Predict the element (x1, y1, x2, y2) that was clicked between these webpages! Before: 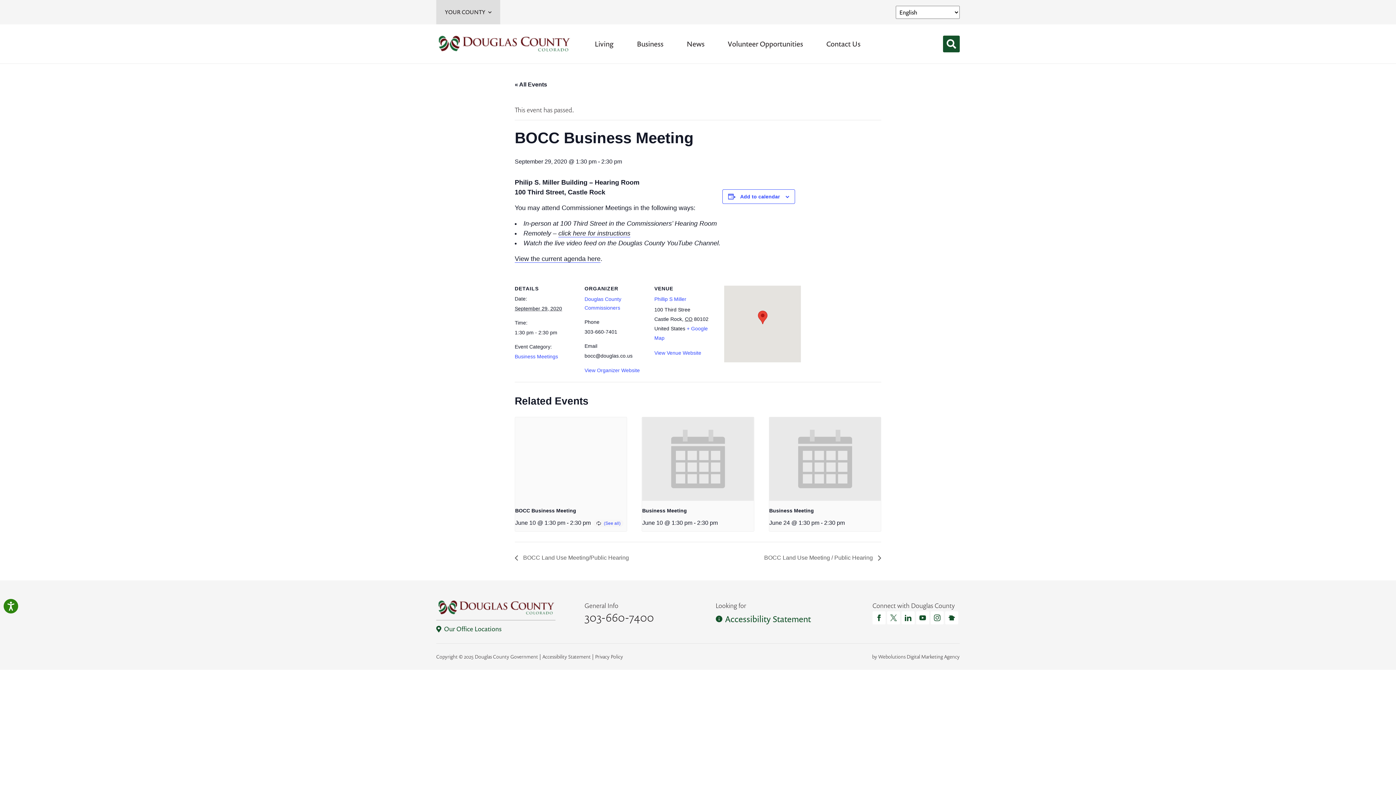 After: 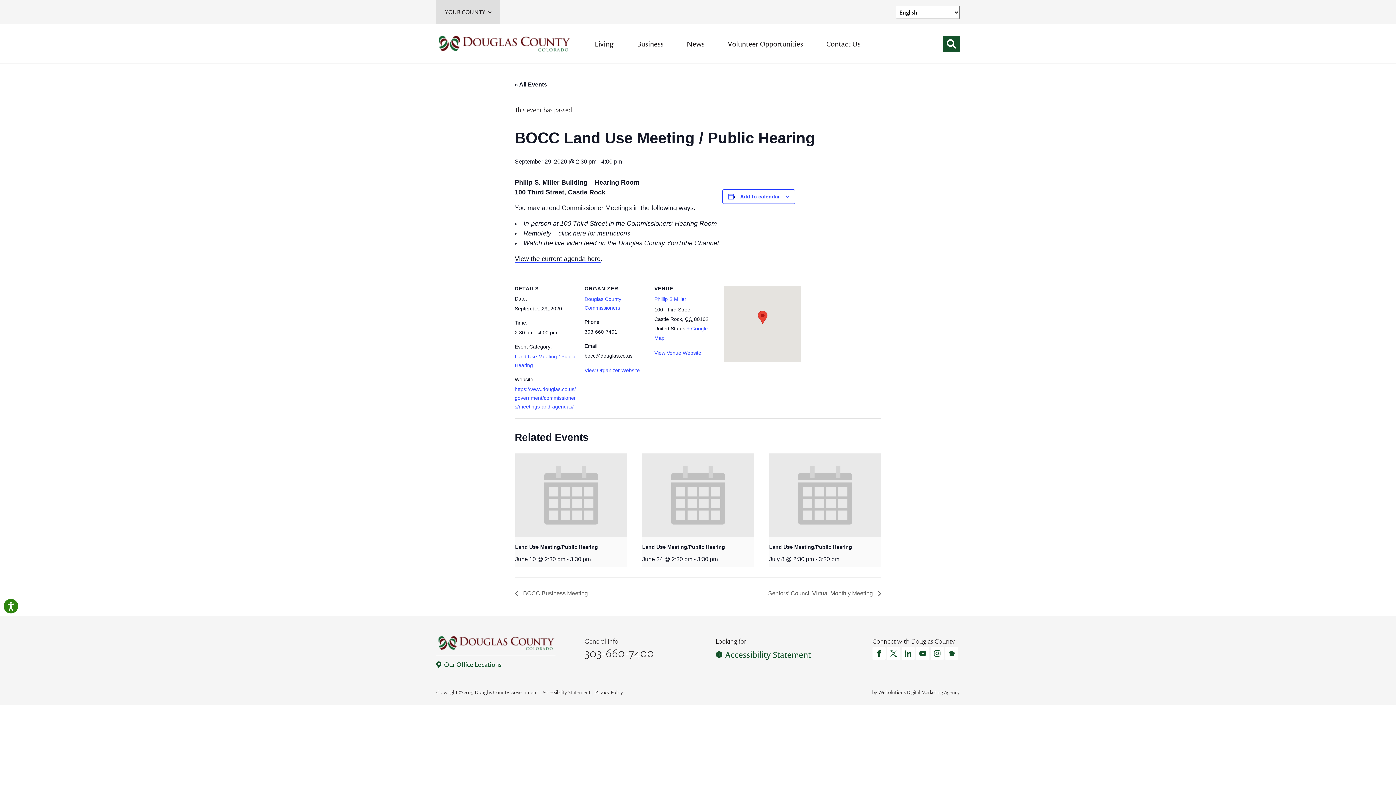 Action: label: BOCC Land Use Meeting / Public Hearing  bbox: (760, 554, 881, 561)